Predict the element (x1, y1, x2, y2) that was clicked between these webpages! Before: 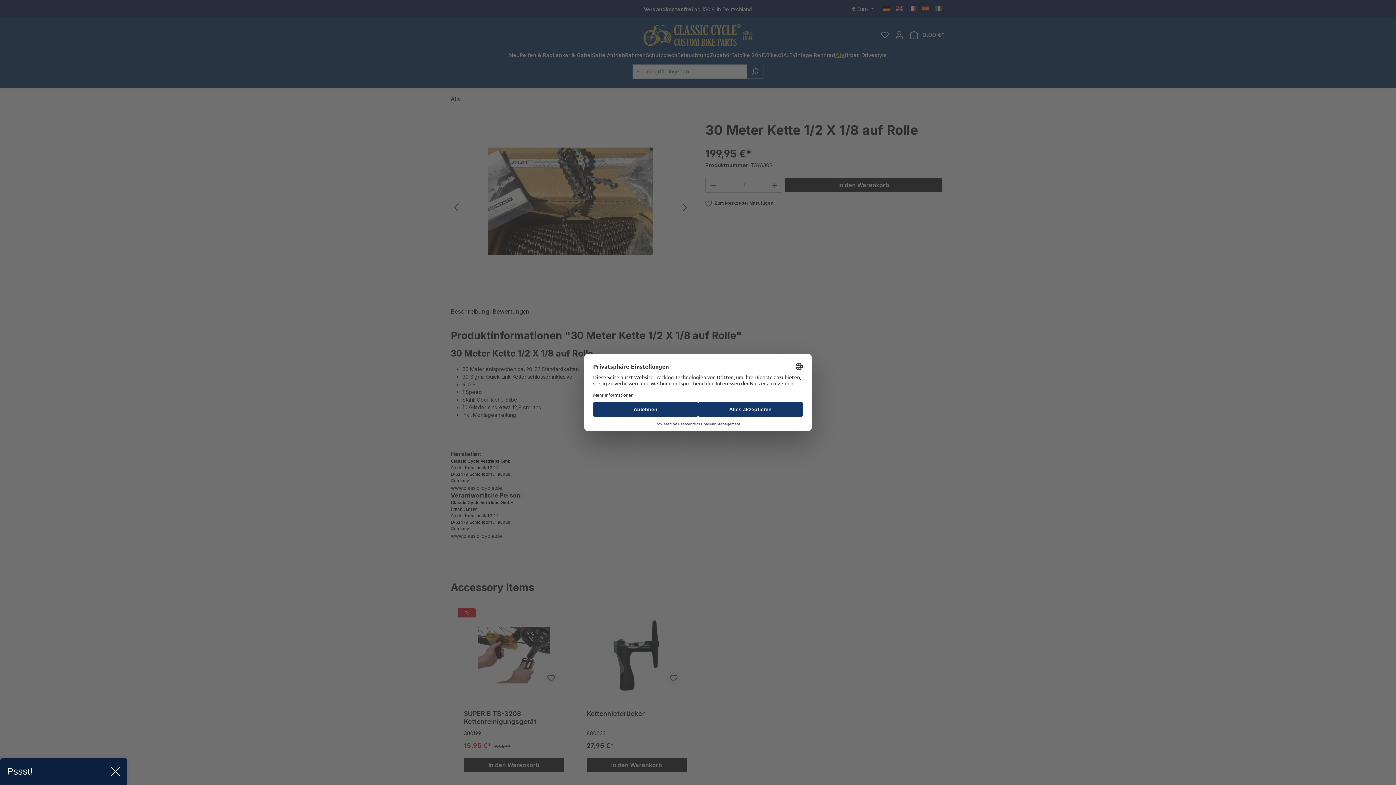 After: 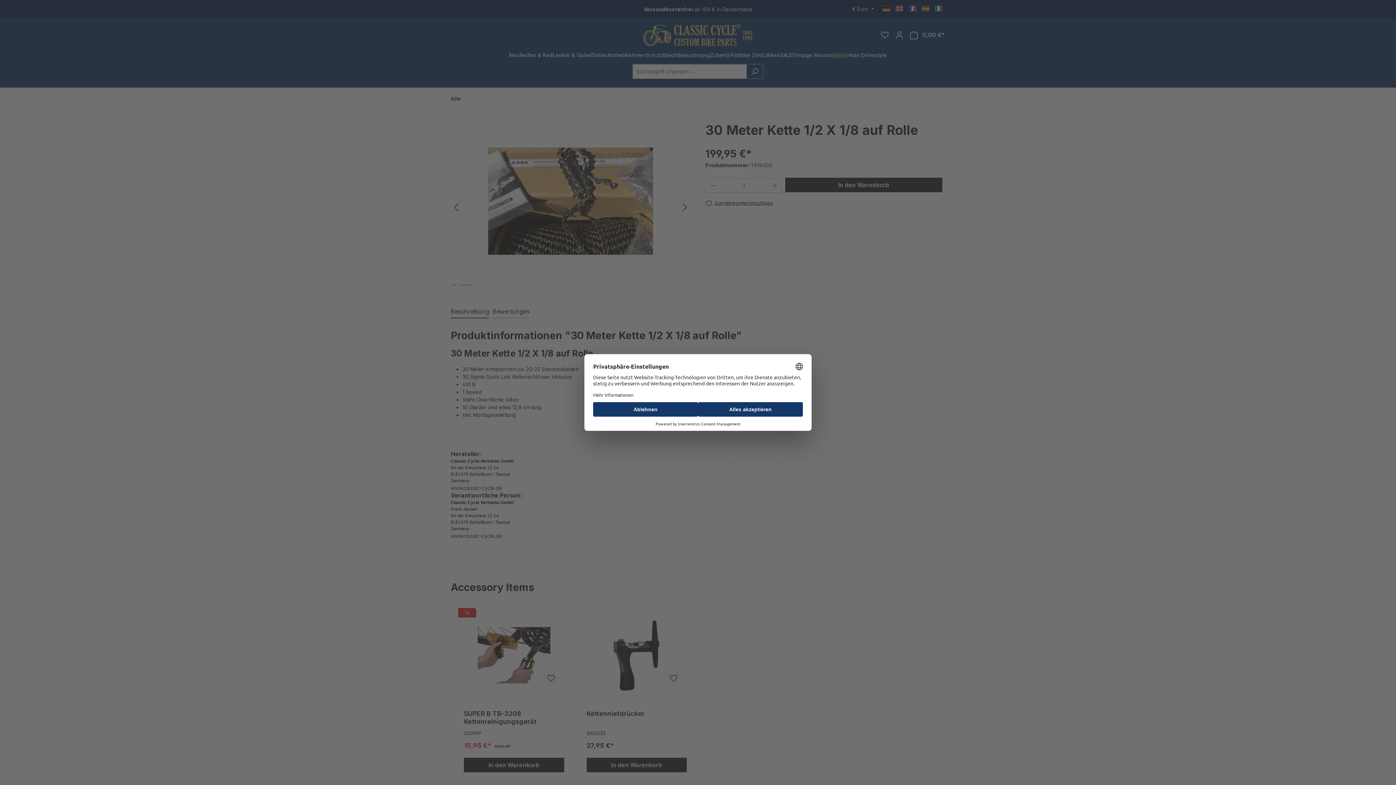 Action: bbox: (111, 767, 120, 776)